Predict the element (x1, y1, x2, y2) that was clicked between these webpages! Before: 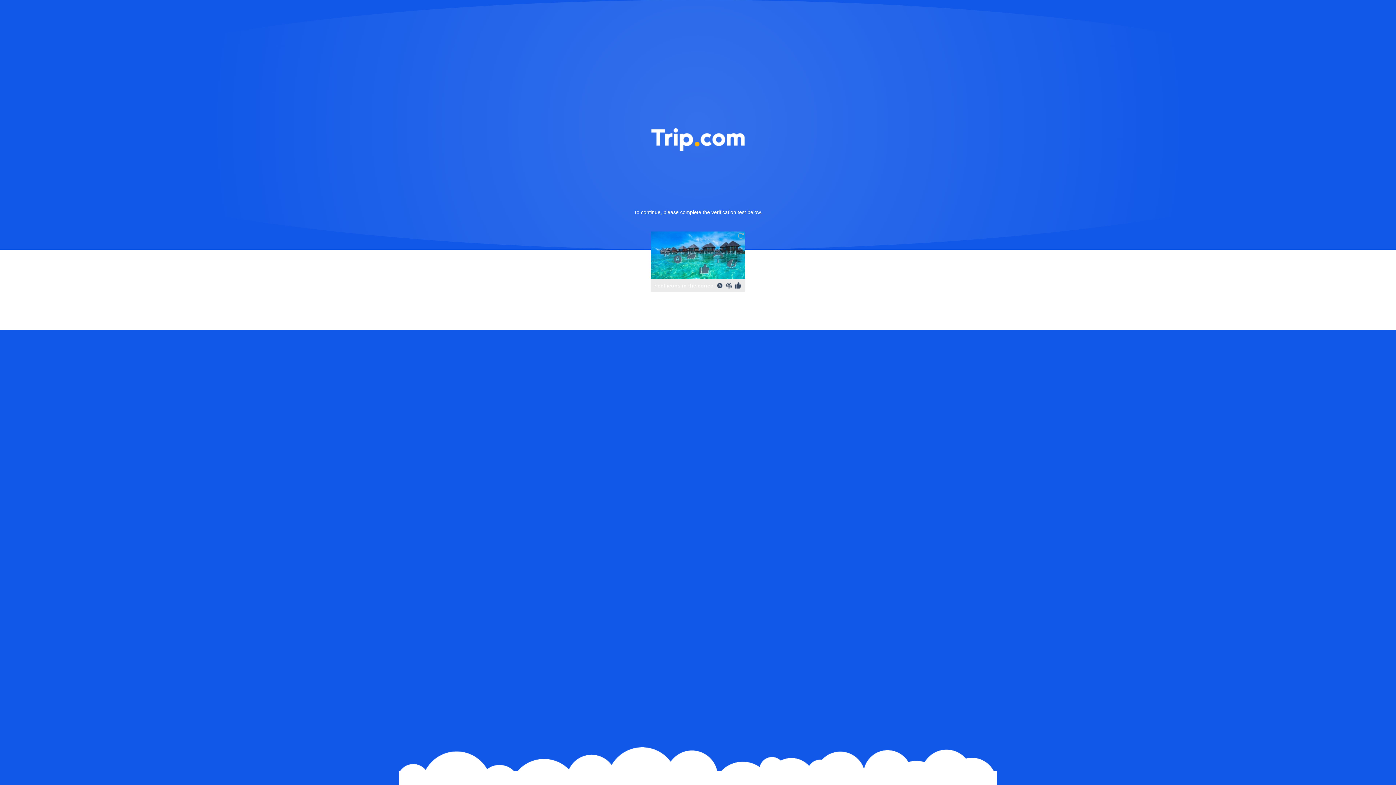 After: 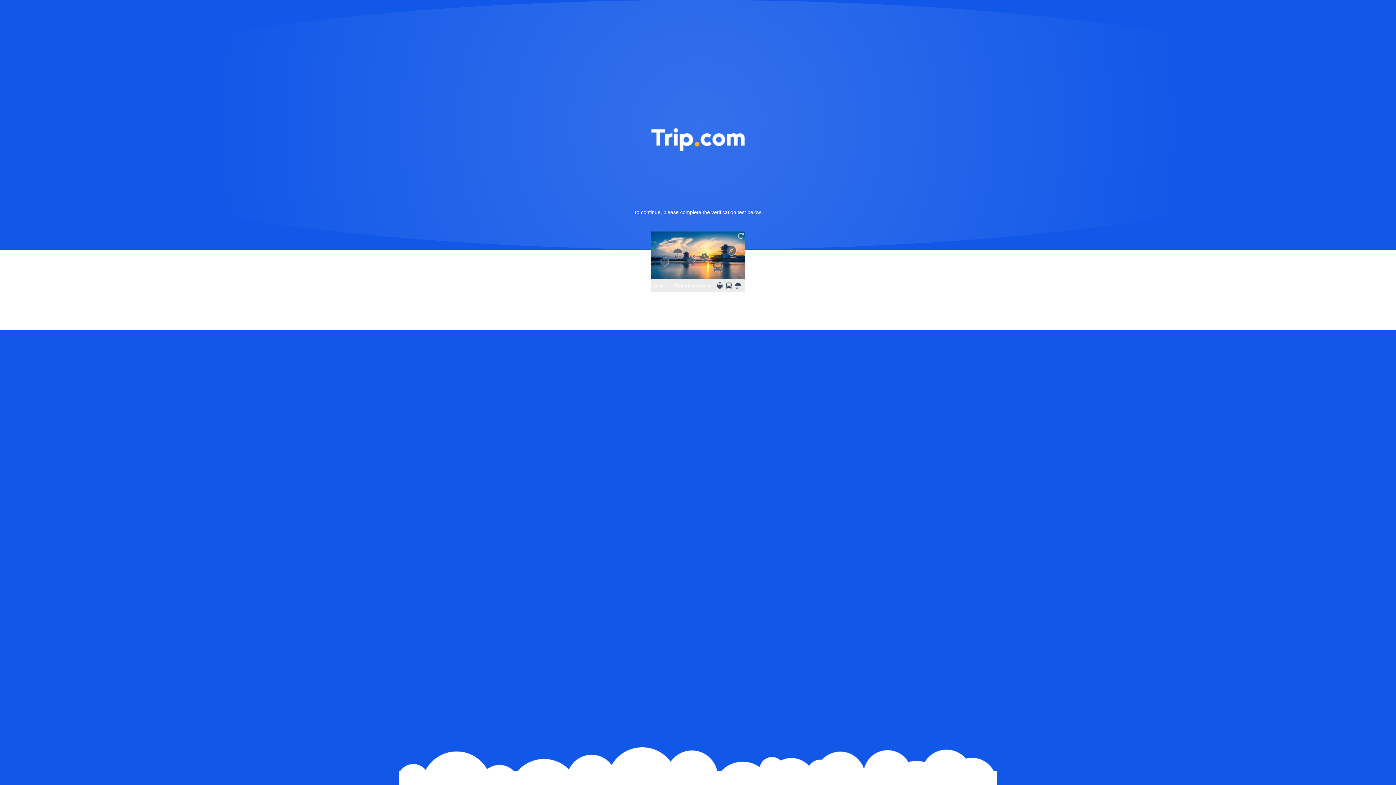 Action: bbox: (736, 231, 745, 240)